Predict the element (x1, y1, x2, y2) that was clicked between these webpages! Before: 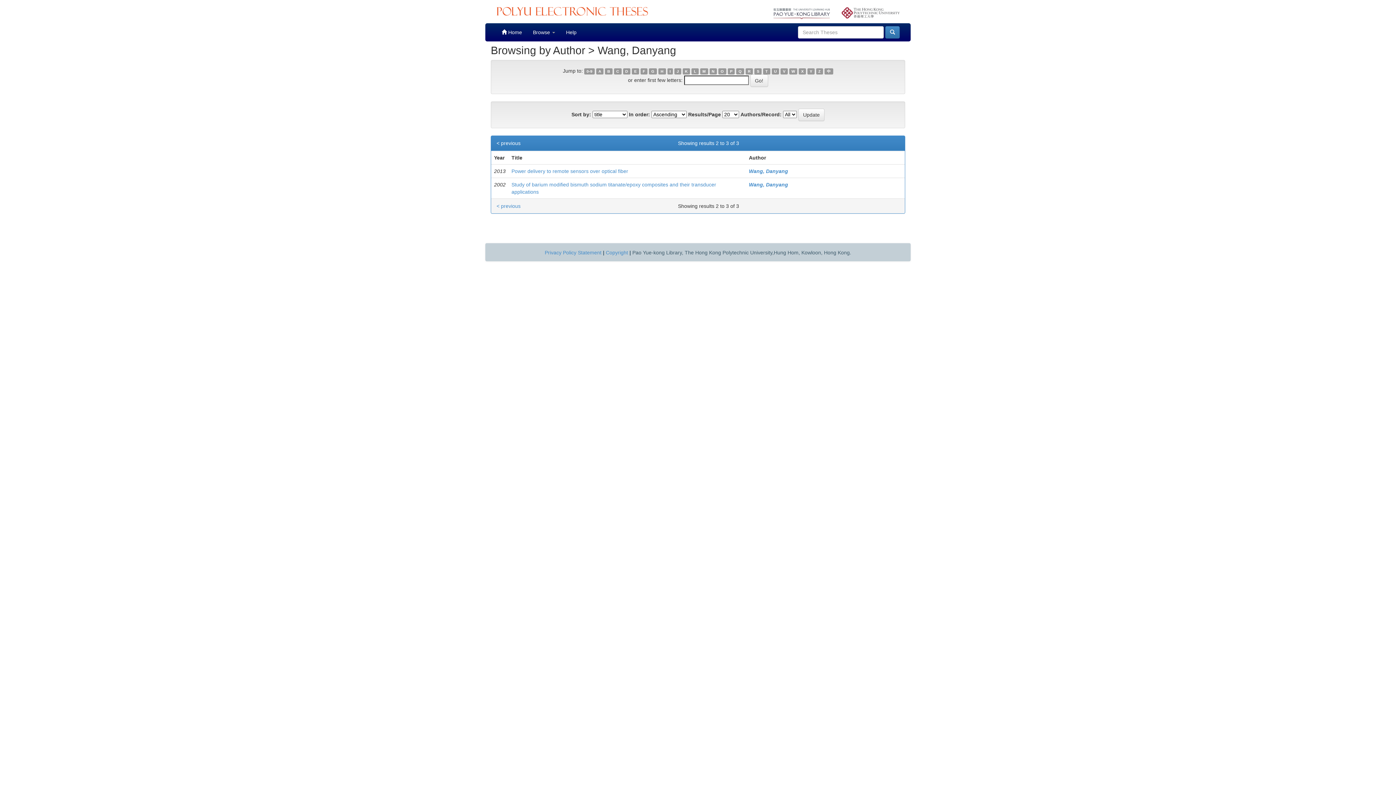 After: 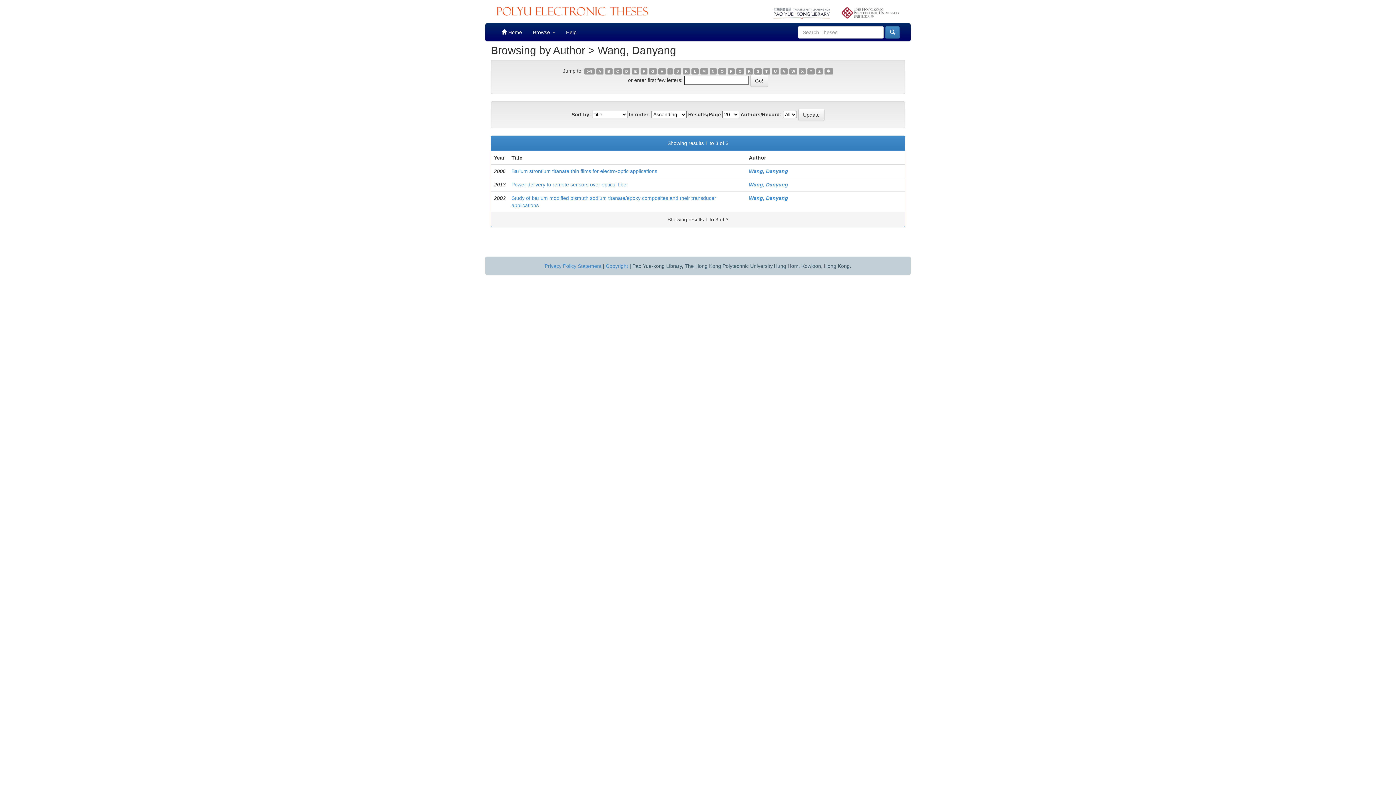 Action: label: Wang, Danyang bbox: (749, 168, 788, 174)